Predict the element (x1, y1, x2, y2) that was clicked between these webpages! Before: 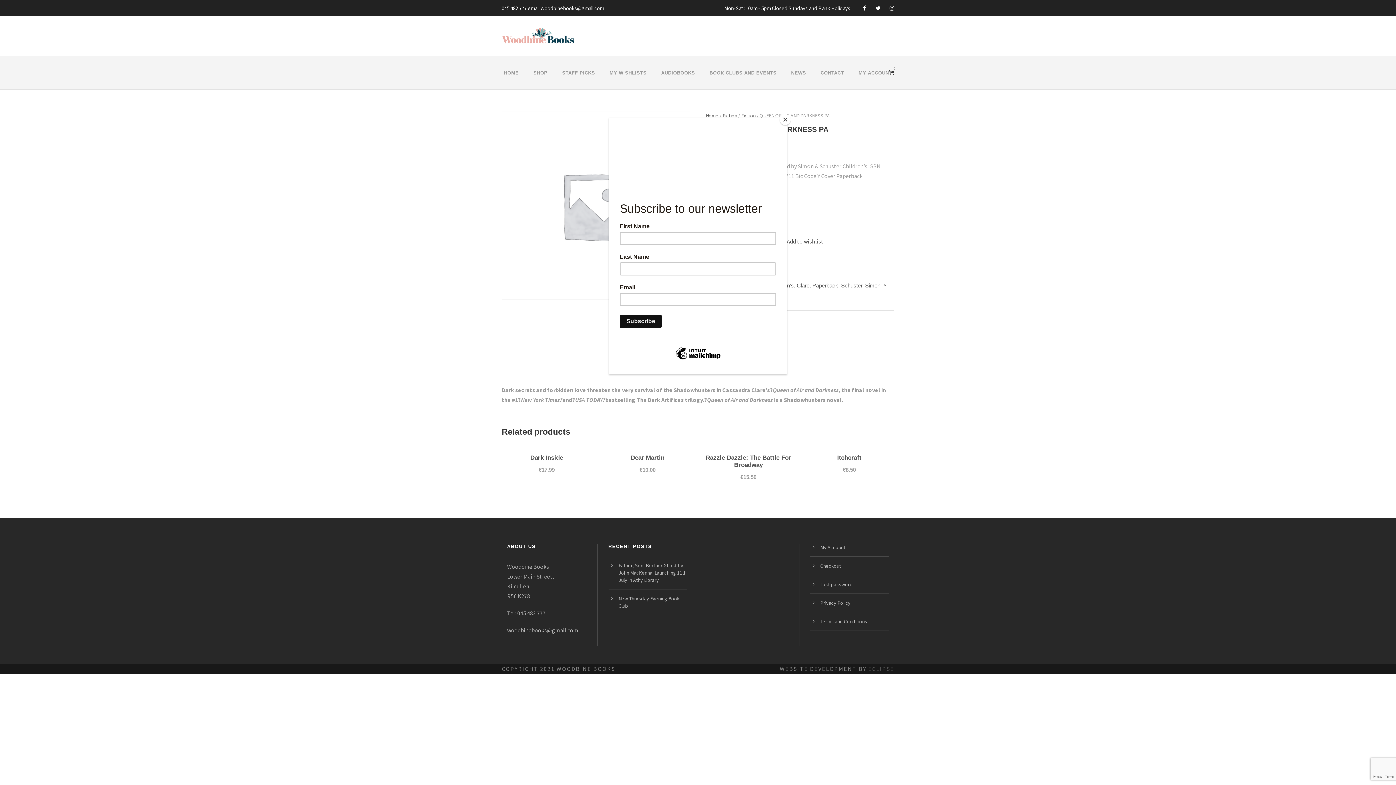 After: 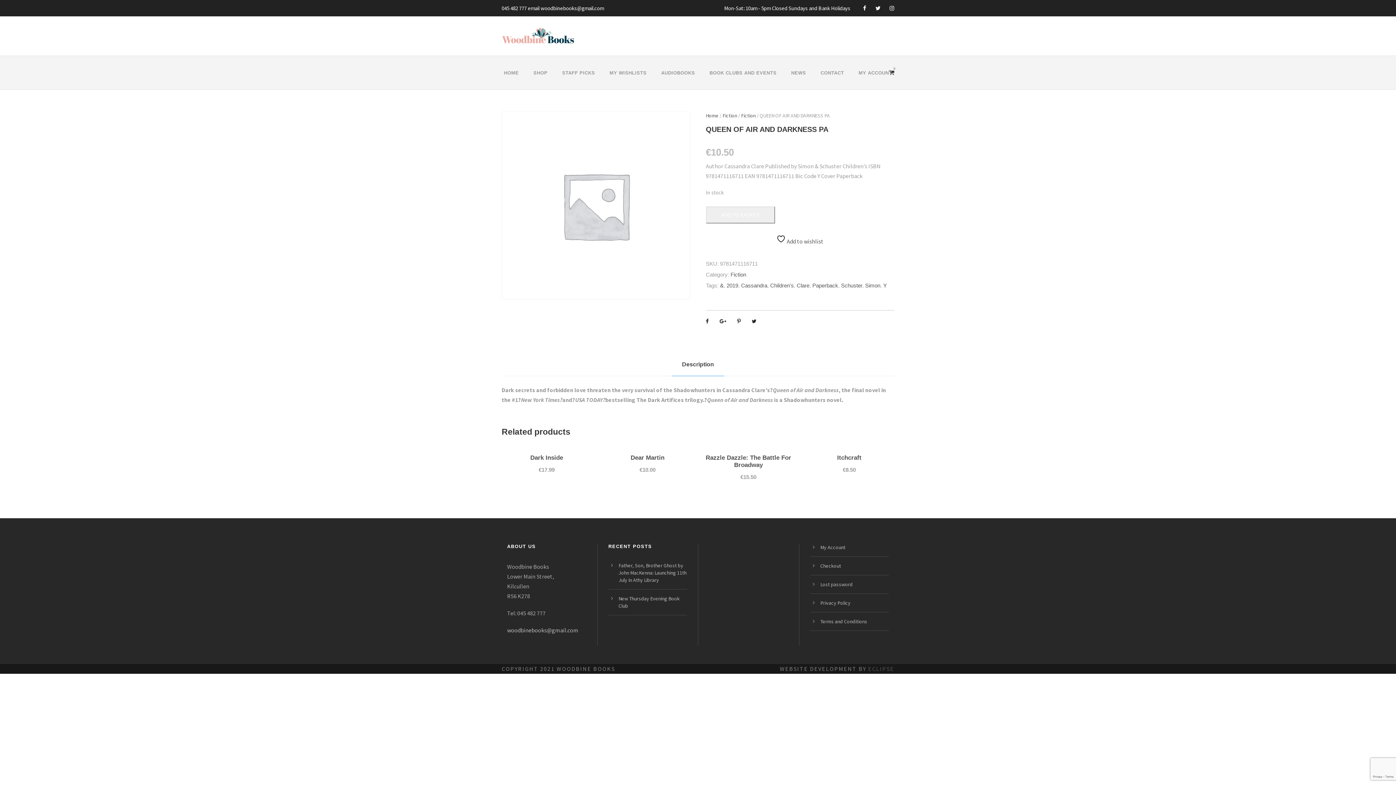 Action: label: Close bbox: (780, 114, 790, 125)